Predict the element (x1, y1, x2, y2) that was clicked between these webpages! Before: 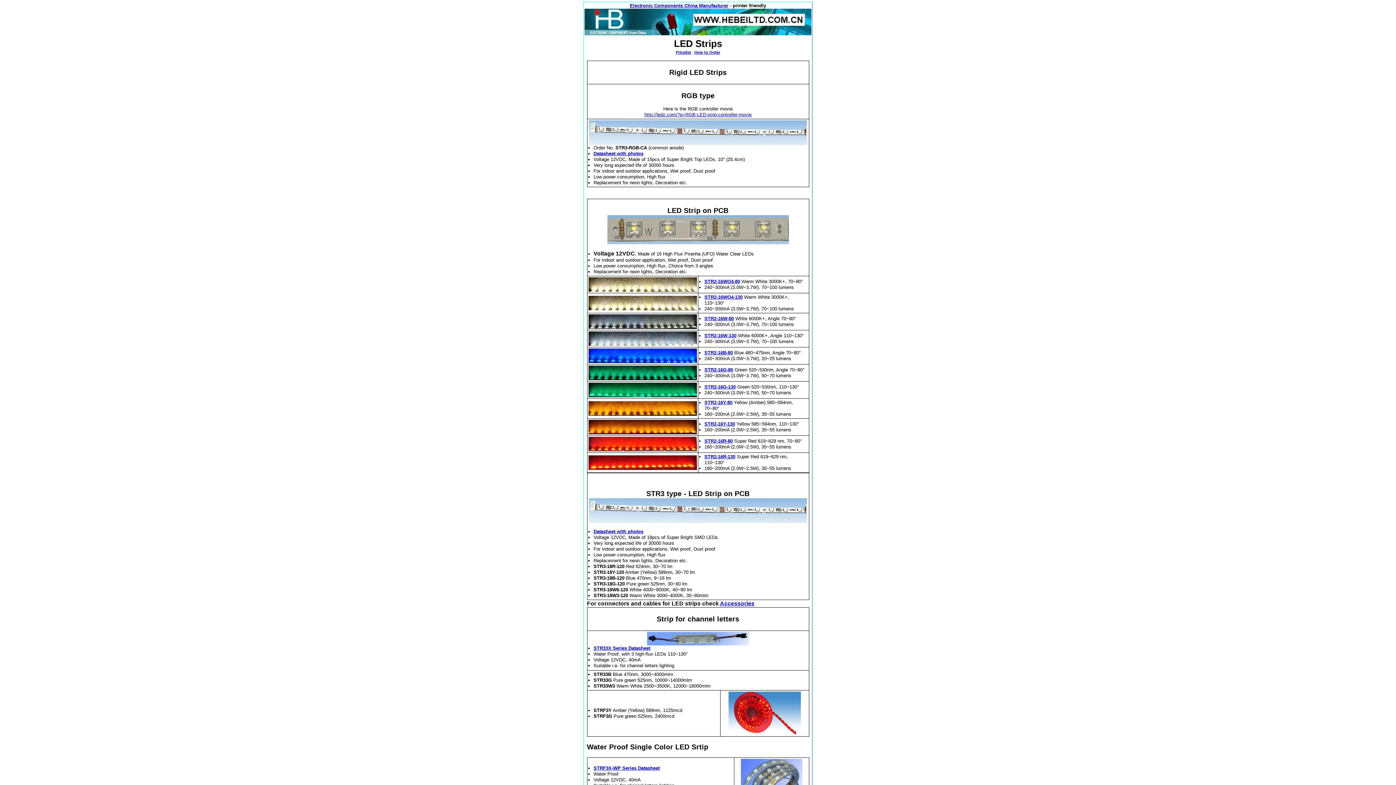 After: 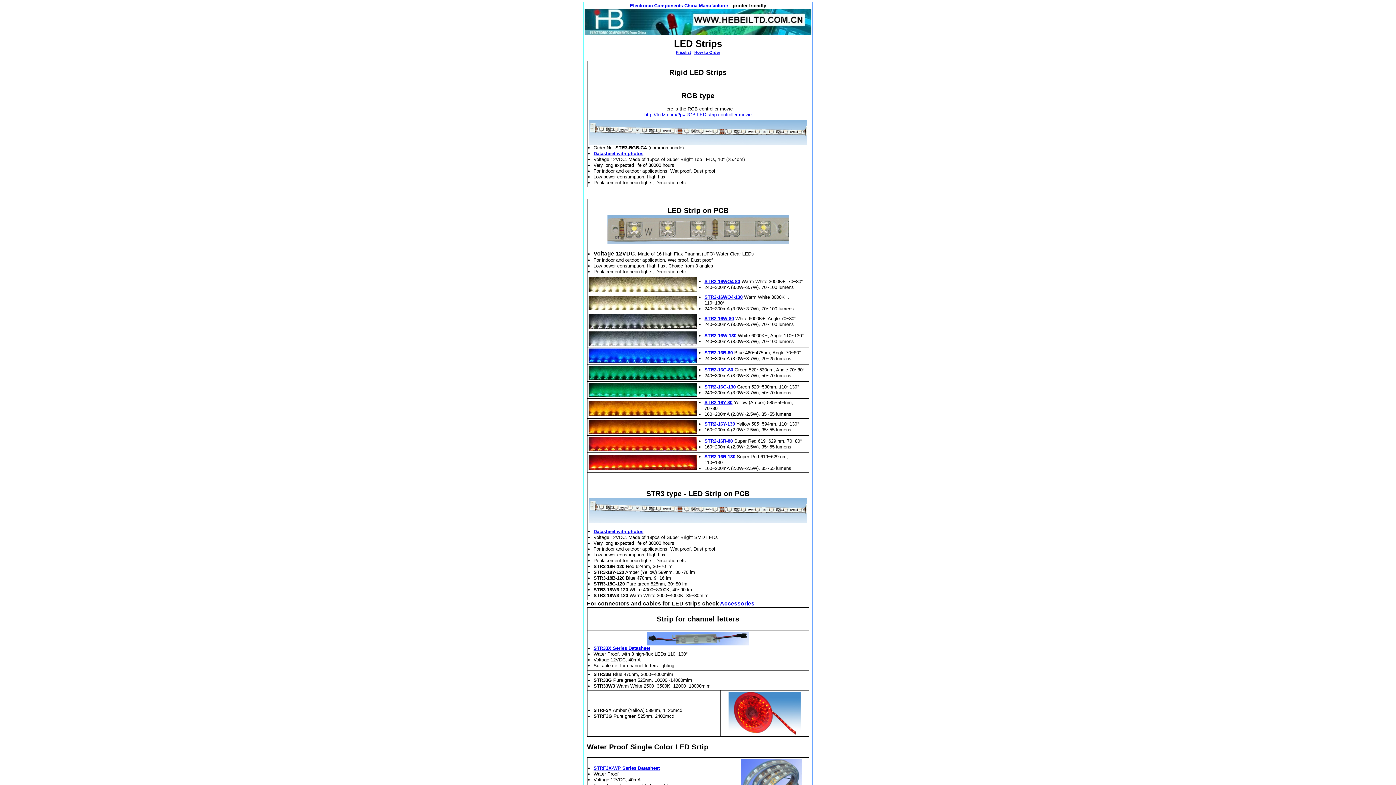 Action: label: Datasheet with photos bbox: (593, 529, 643, 534)